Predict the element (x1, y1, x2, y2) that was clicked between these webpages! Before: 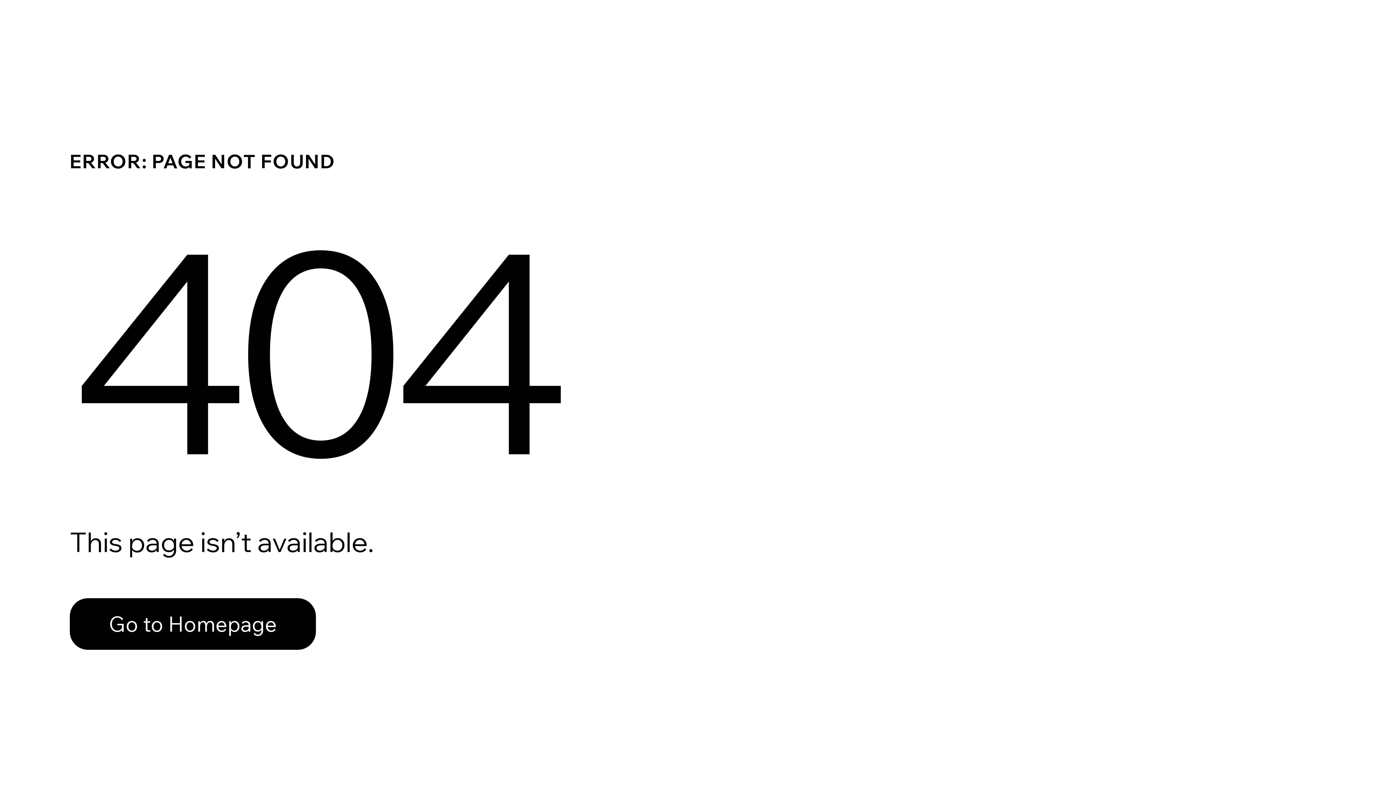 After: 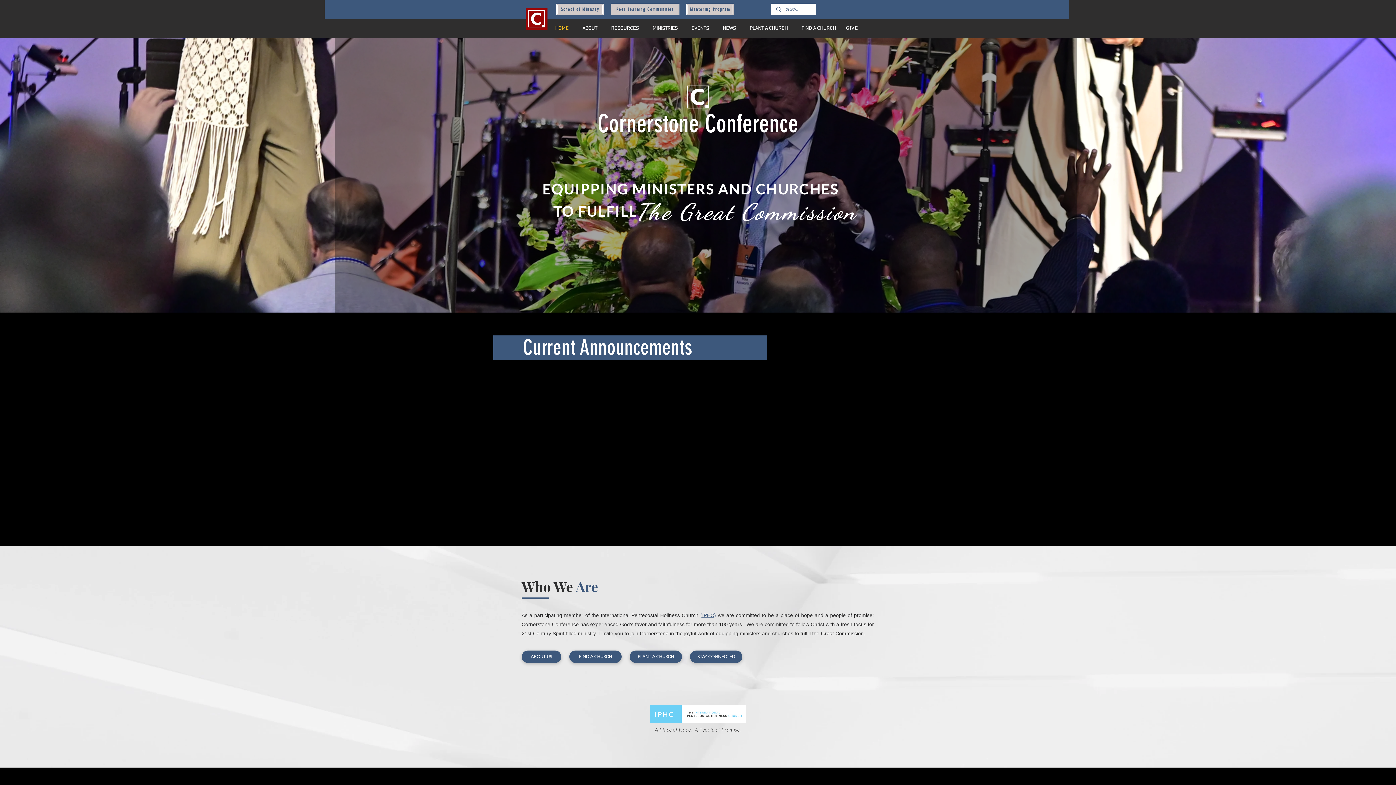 Action: bbox: (69, 582, 768, 659) label: Go to Homepage